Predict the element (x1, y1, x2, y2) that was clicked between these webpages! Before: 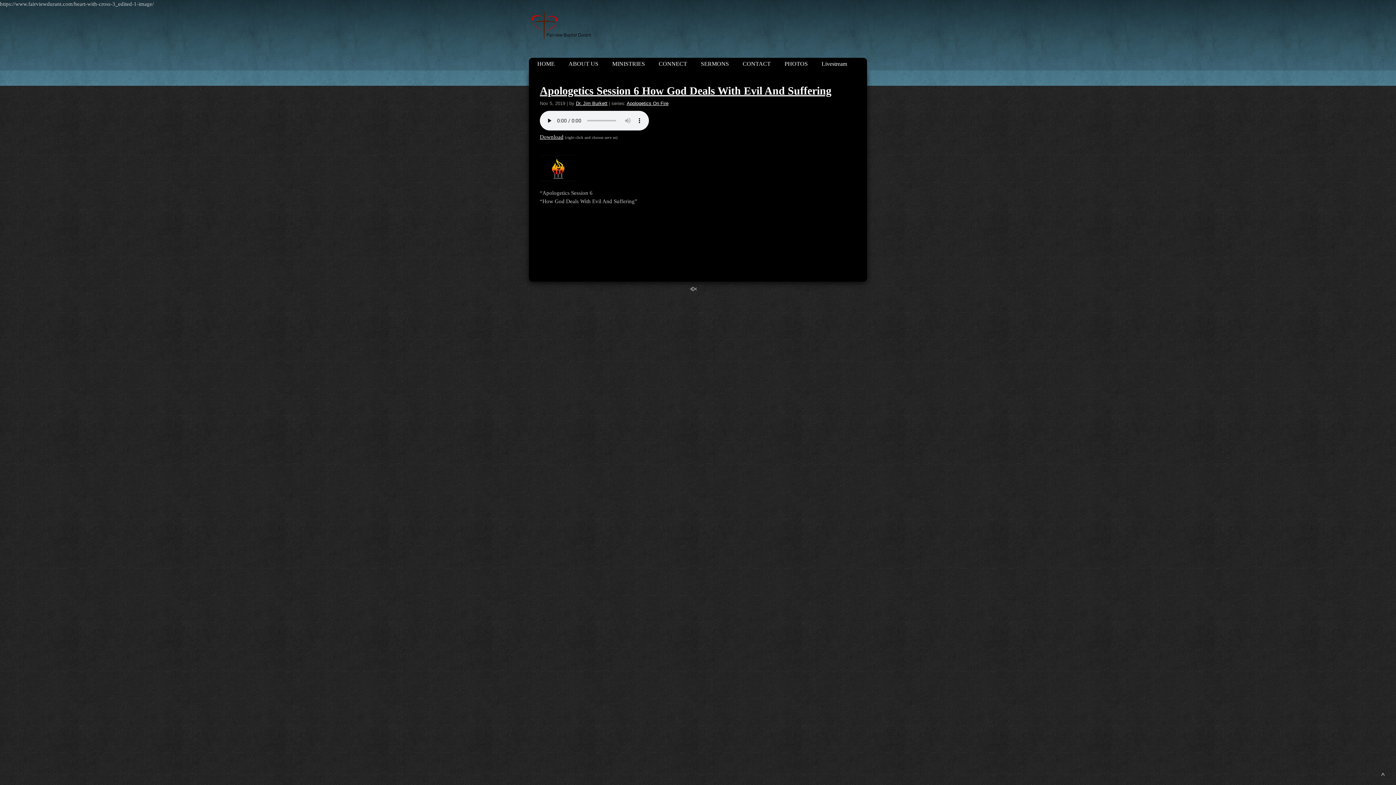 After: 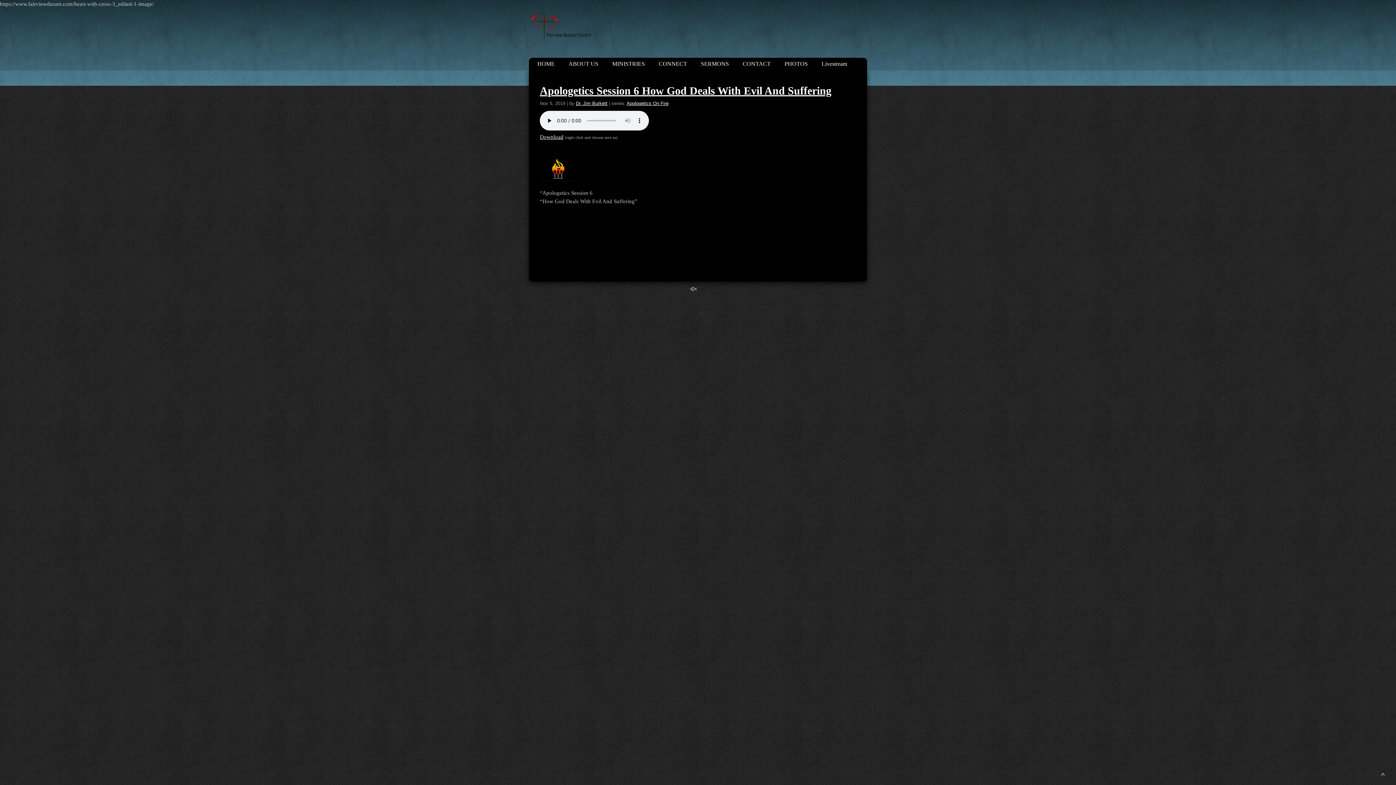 Action: bbox: (540, 84, 831, 96) label: Apologetics Session 6 How God Deals With Evil And Suffering